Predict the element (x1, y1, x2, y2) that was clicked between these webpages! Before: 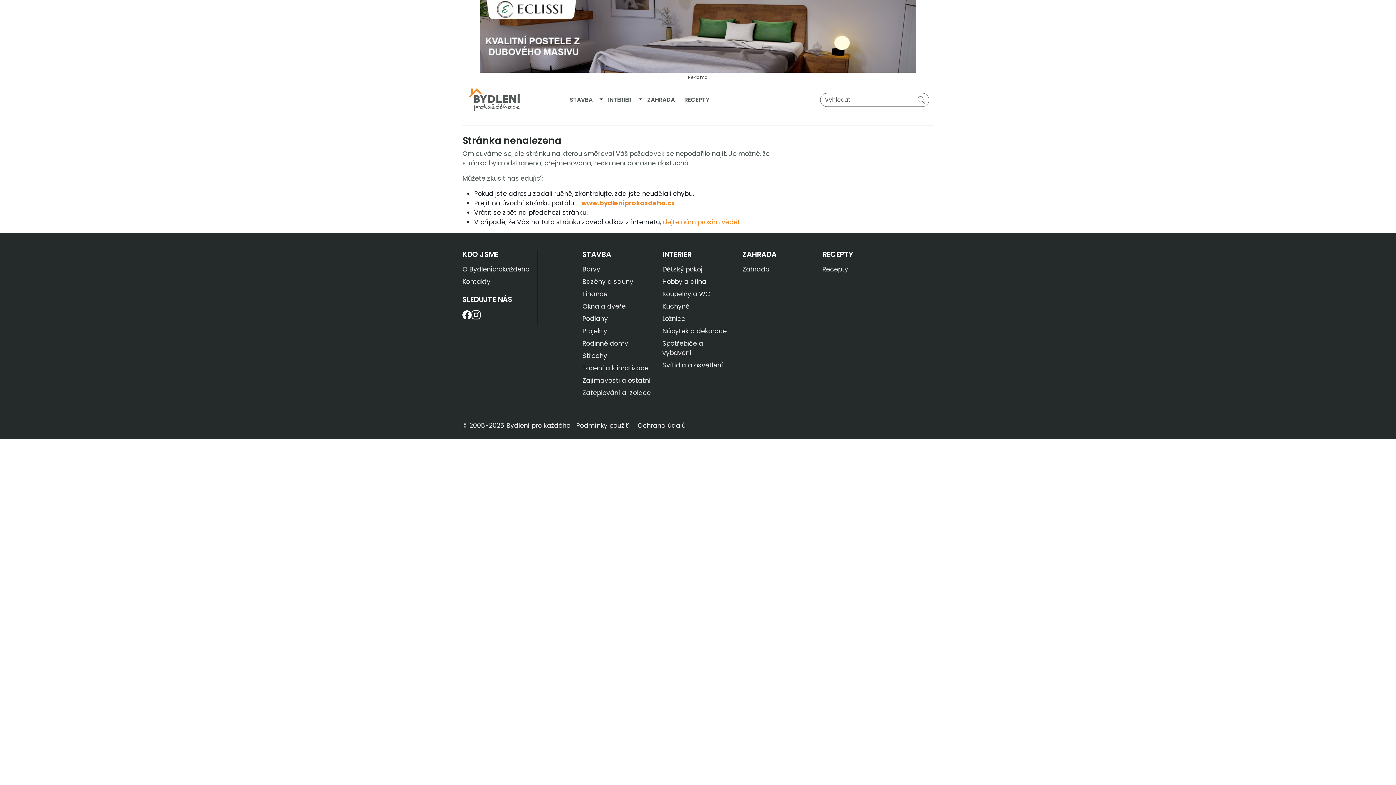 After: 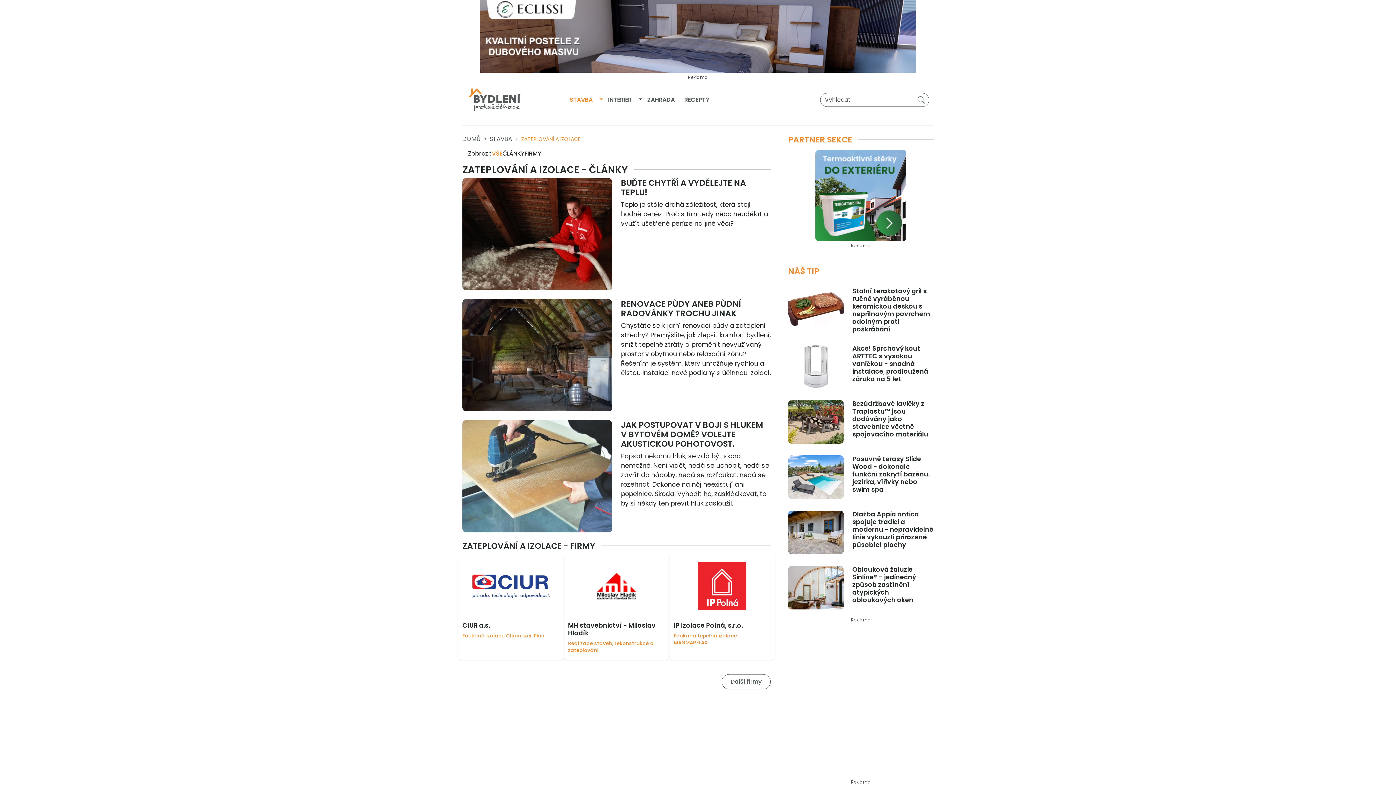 Action: bbox: (582, 388, 650, 397) label: Zateplování a izolace